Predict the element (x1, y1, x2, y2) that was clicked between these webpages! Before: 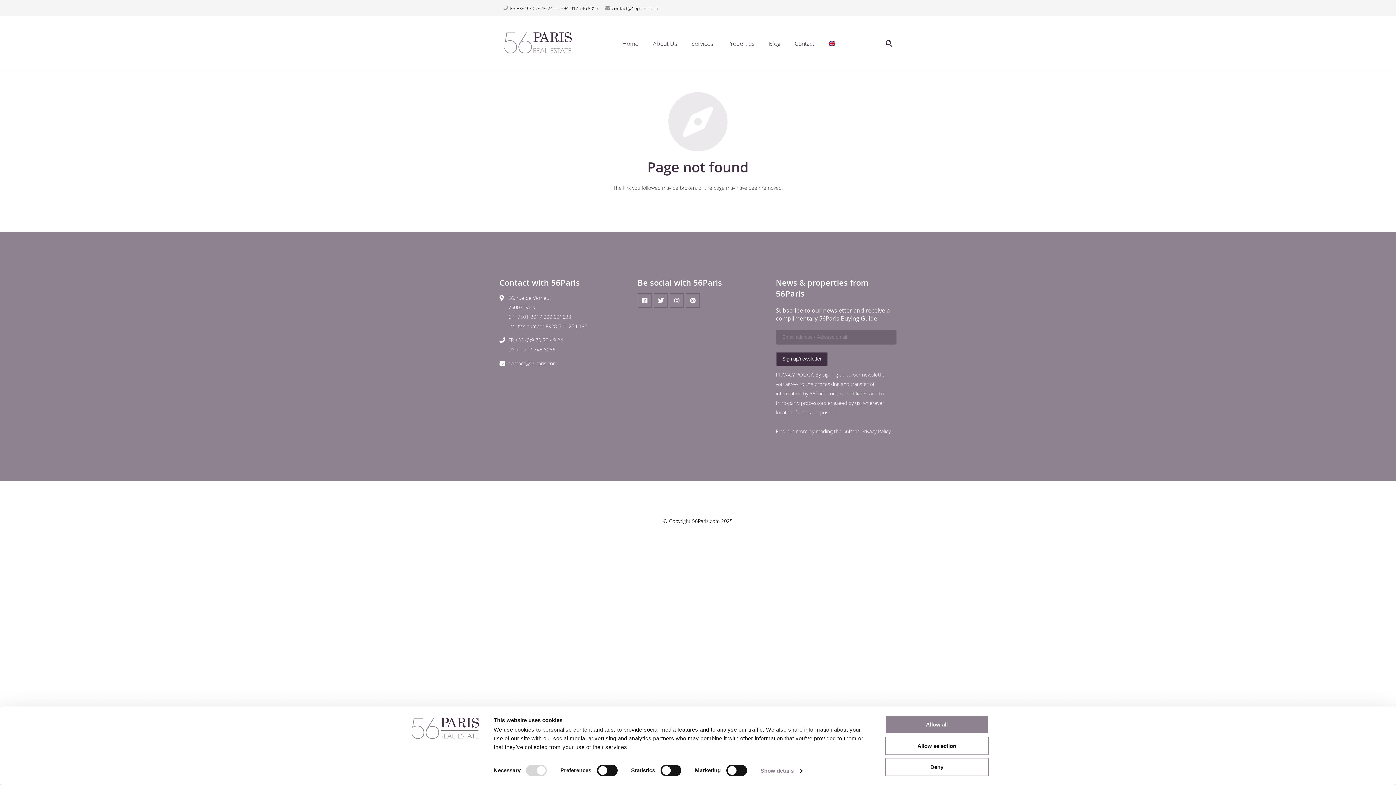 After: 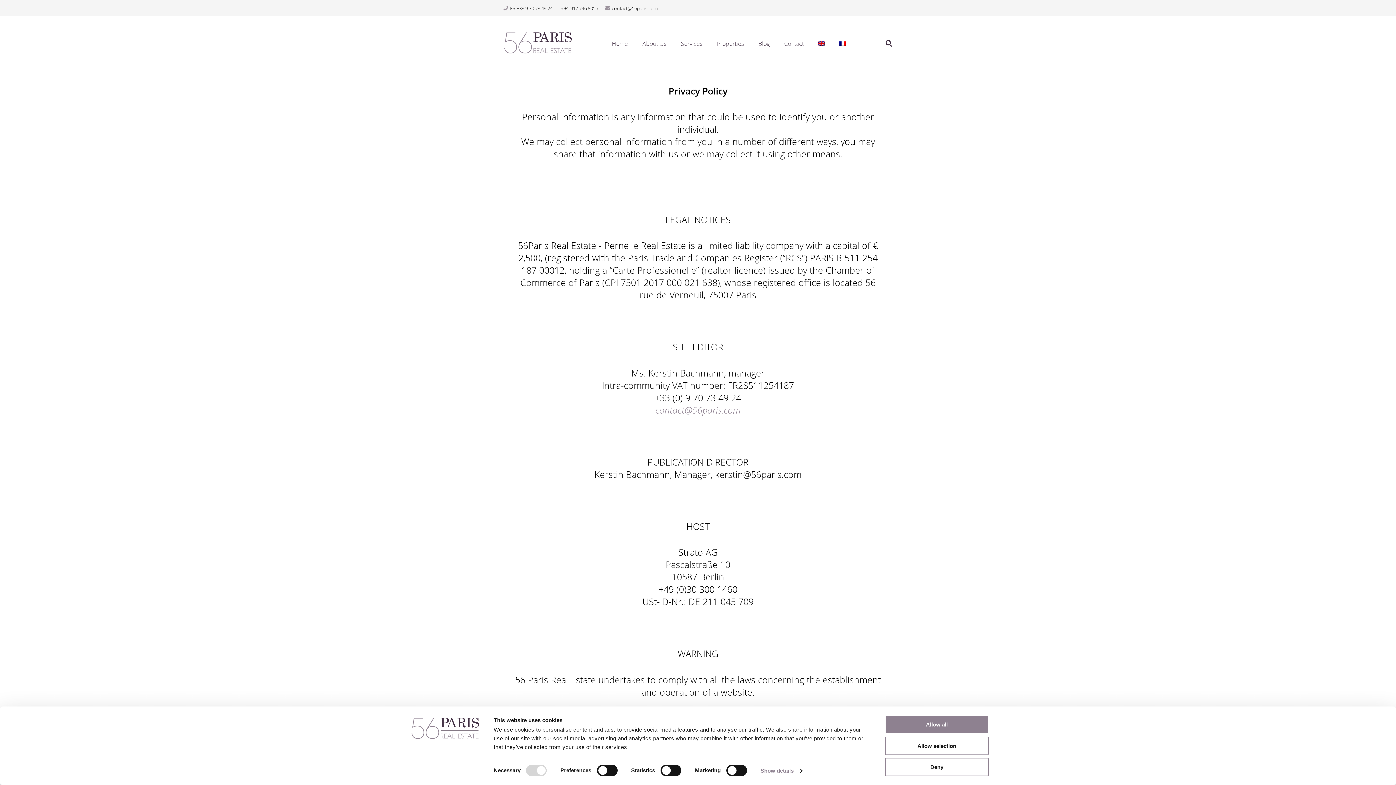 Action: label: 56Paris Privacy Policy bbox: (843, 427, 890, 434)